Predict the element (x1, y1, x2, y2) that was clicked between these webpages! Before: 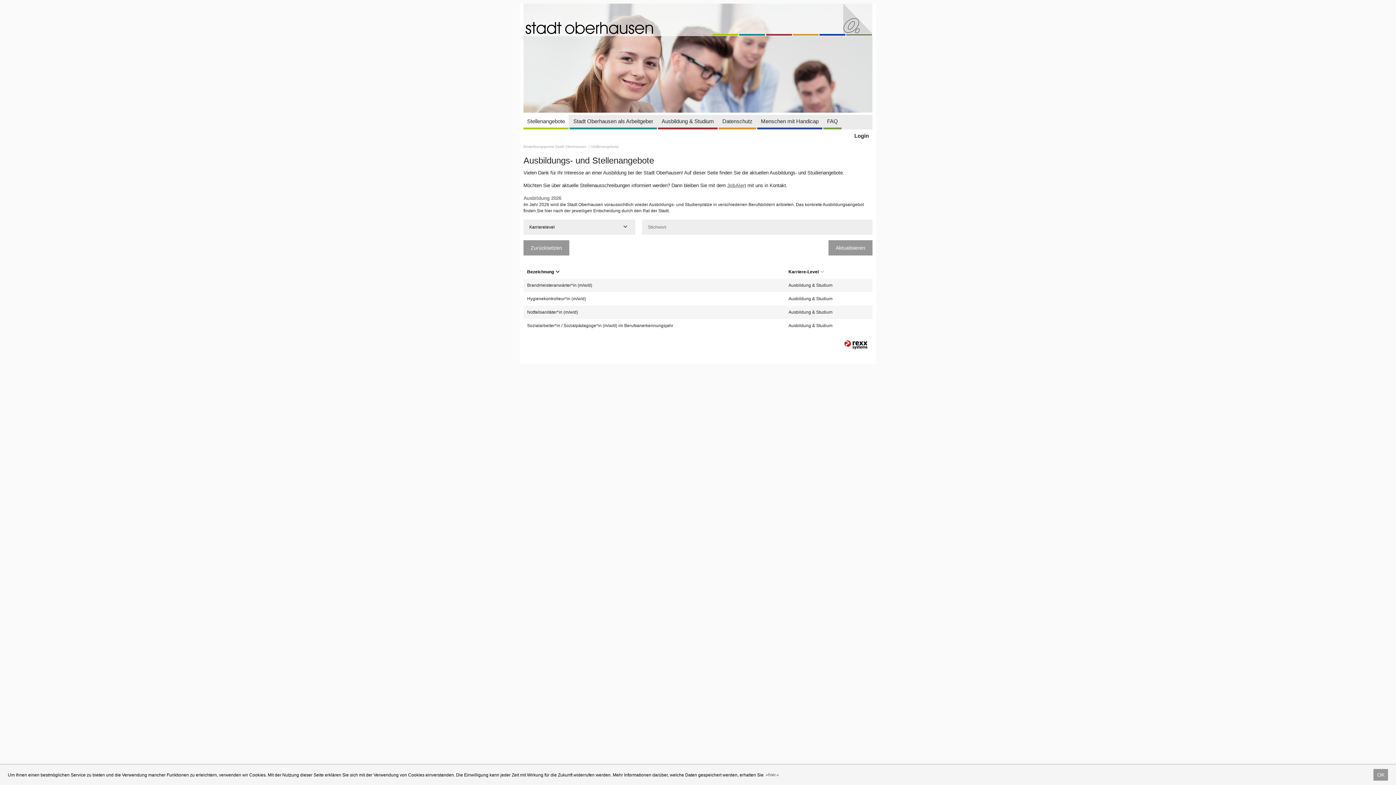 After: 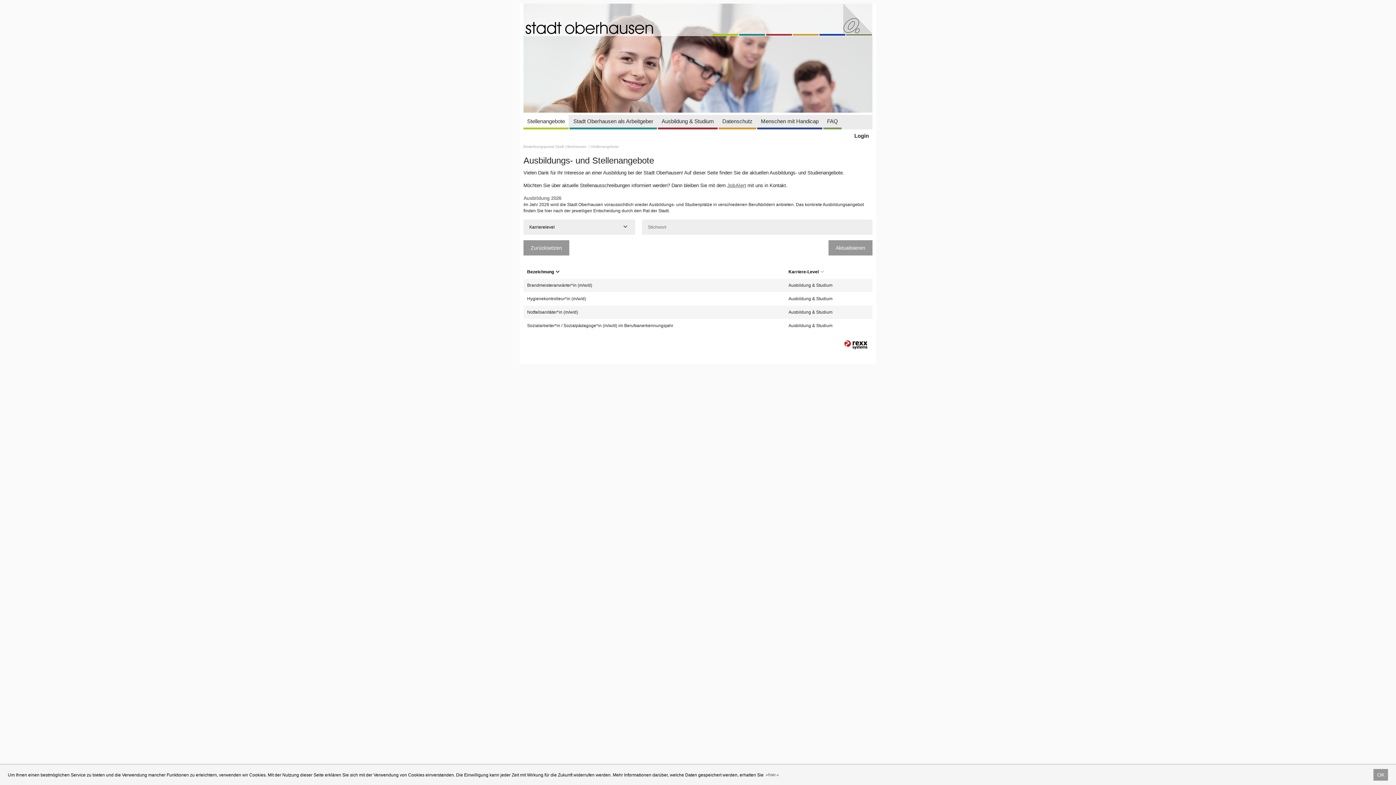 Action: bbox: (523, 144, 587, 148) label: Bewerbungsportal Stadt Oberhausen 